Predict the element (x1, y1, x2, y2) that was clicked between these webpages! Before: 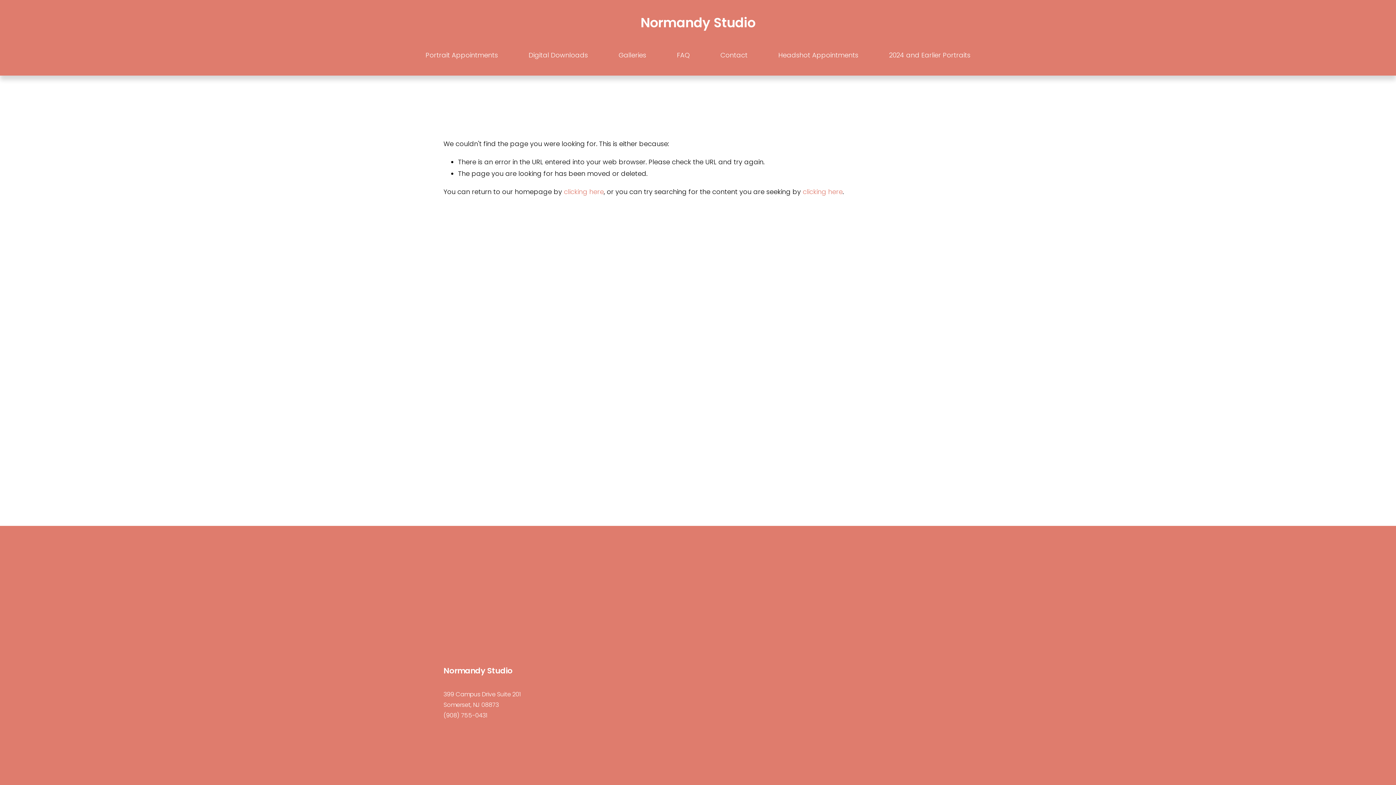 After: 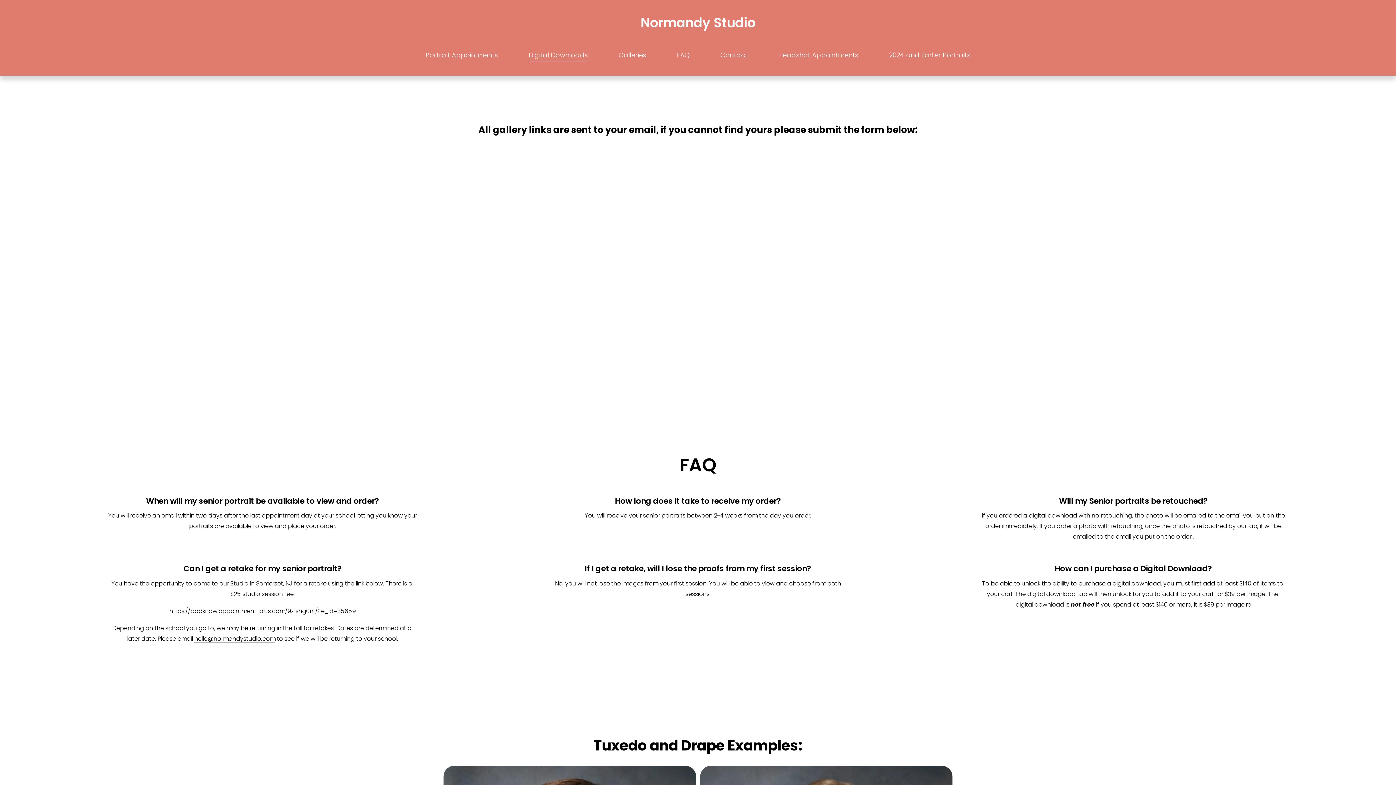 Action: bbox: (528, 48, 588, 61) label: Digital Downloads